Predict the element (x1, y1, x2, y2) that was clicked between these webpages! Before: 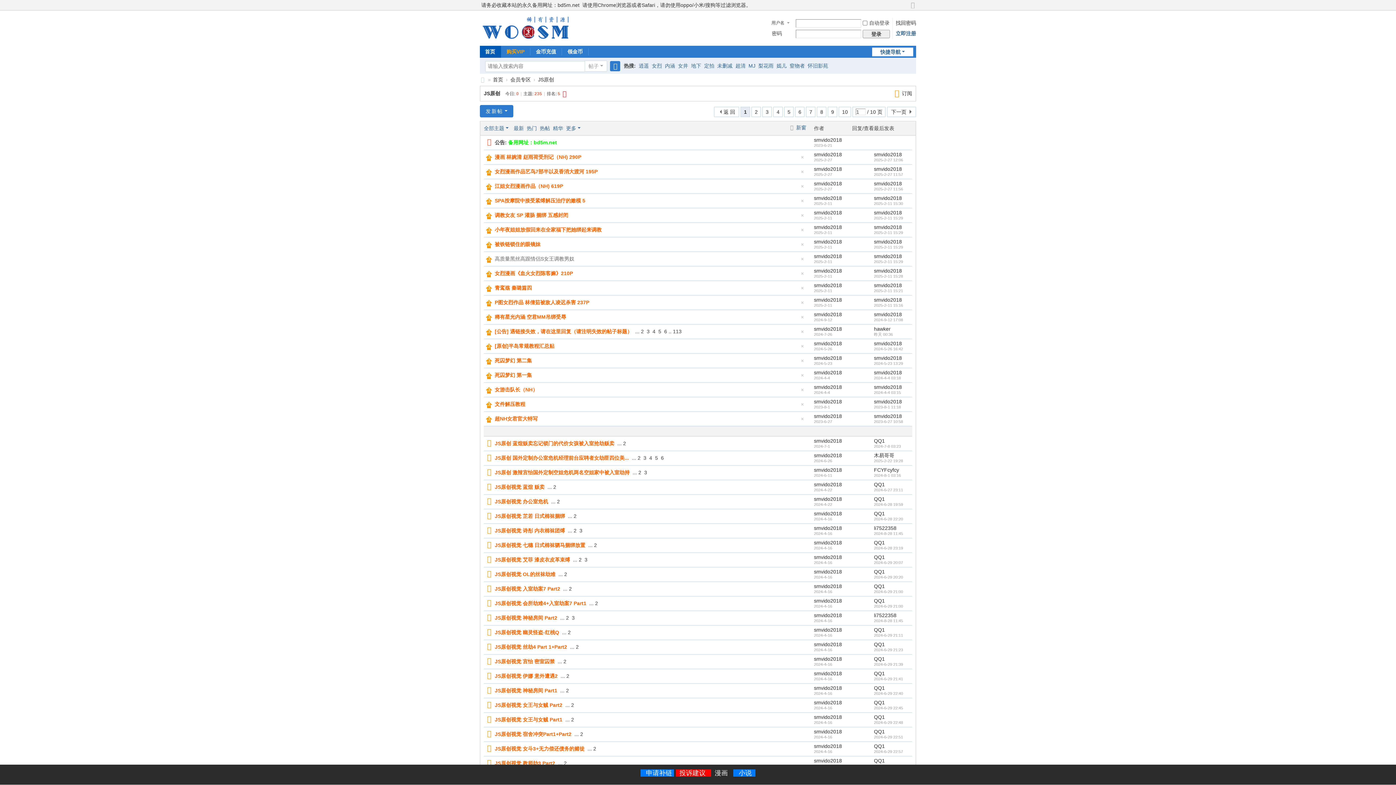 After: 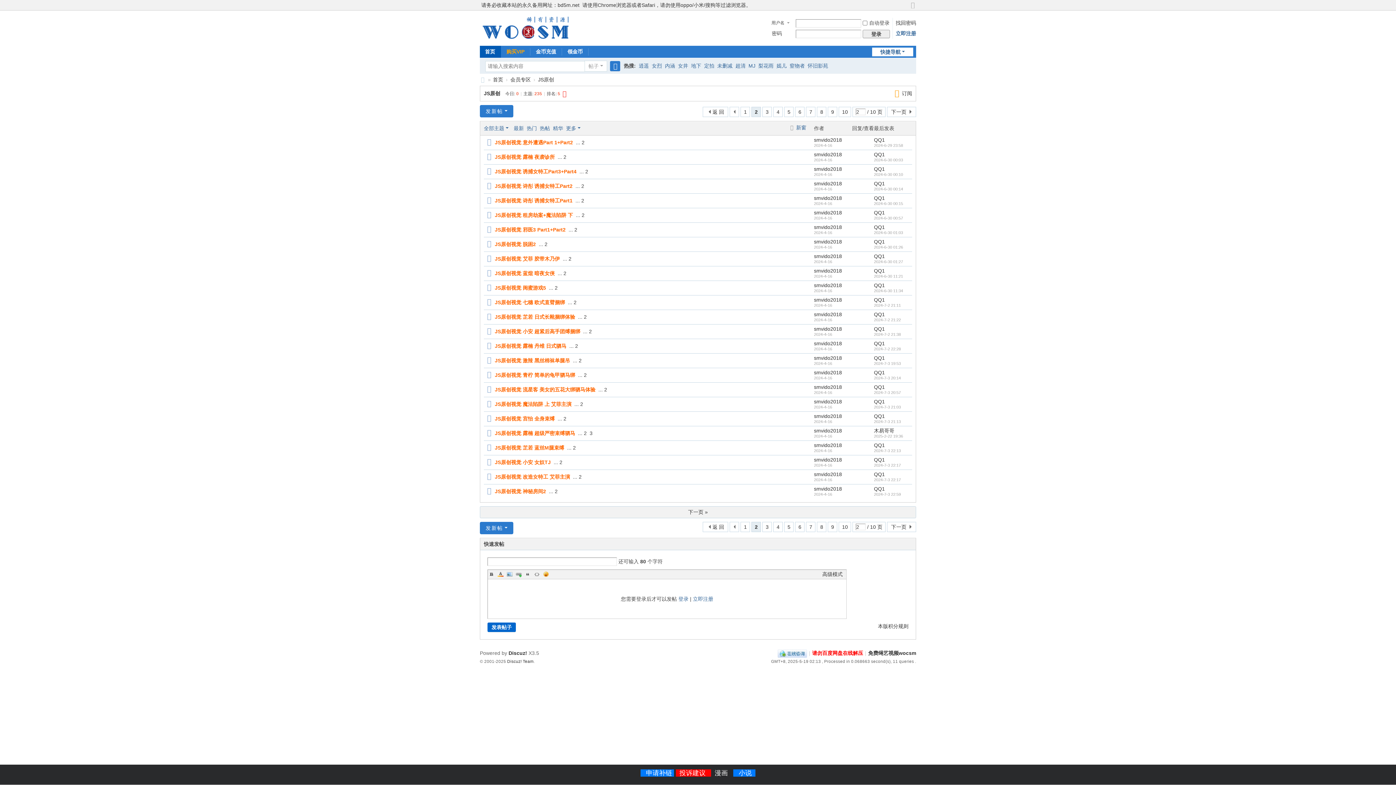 Action: label: 2 bbox: (751, 106, 761, 117)